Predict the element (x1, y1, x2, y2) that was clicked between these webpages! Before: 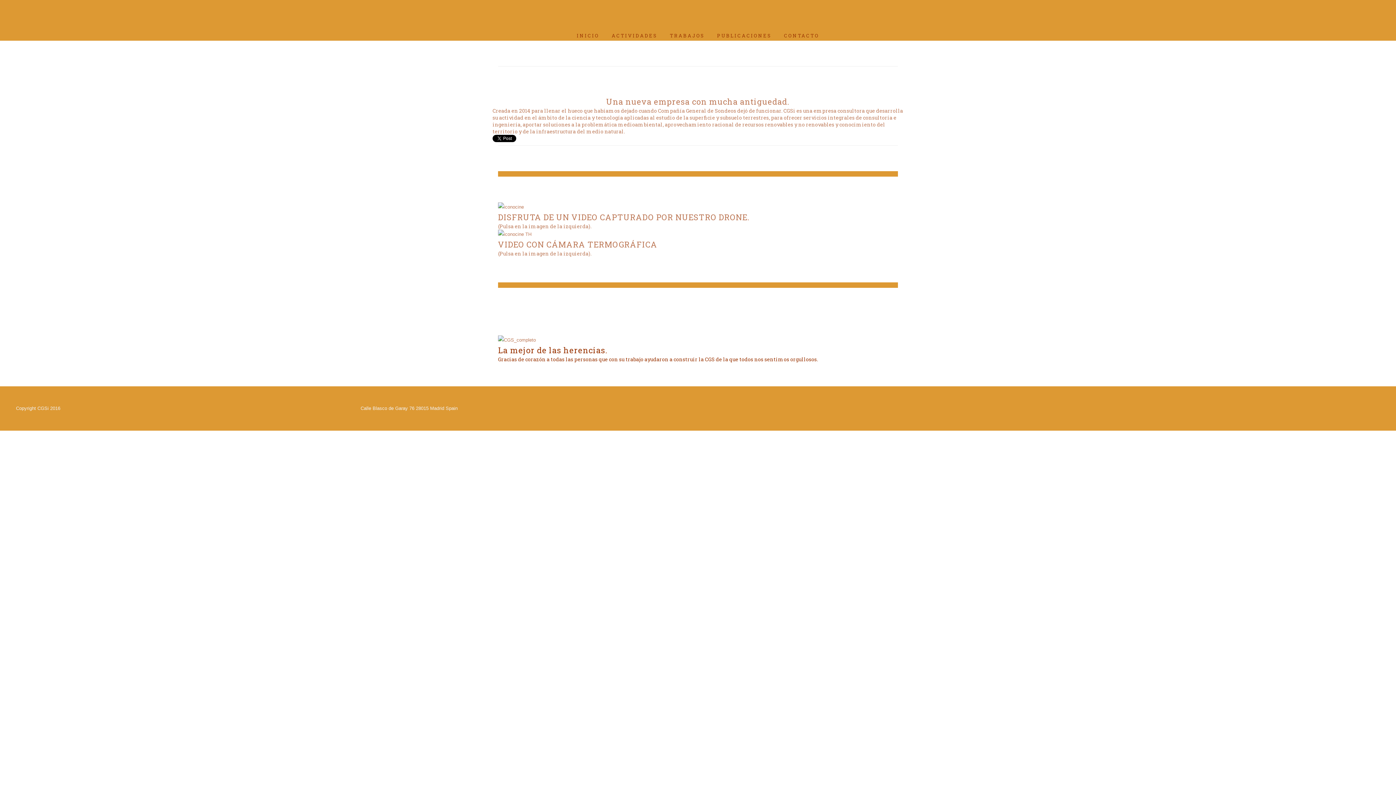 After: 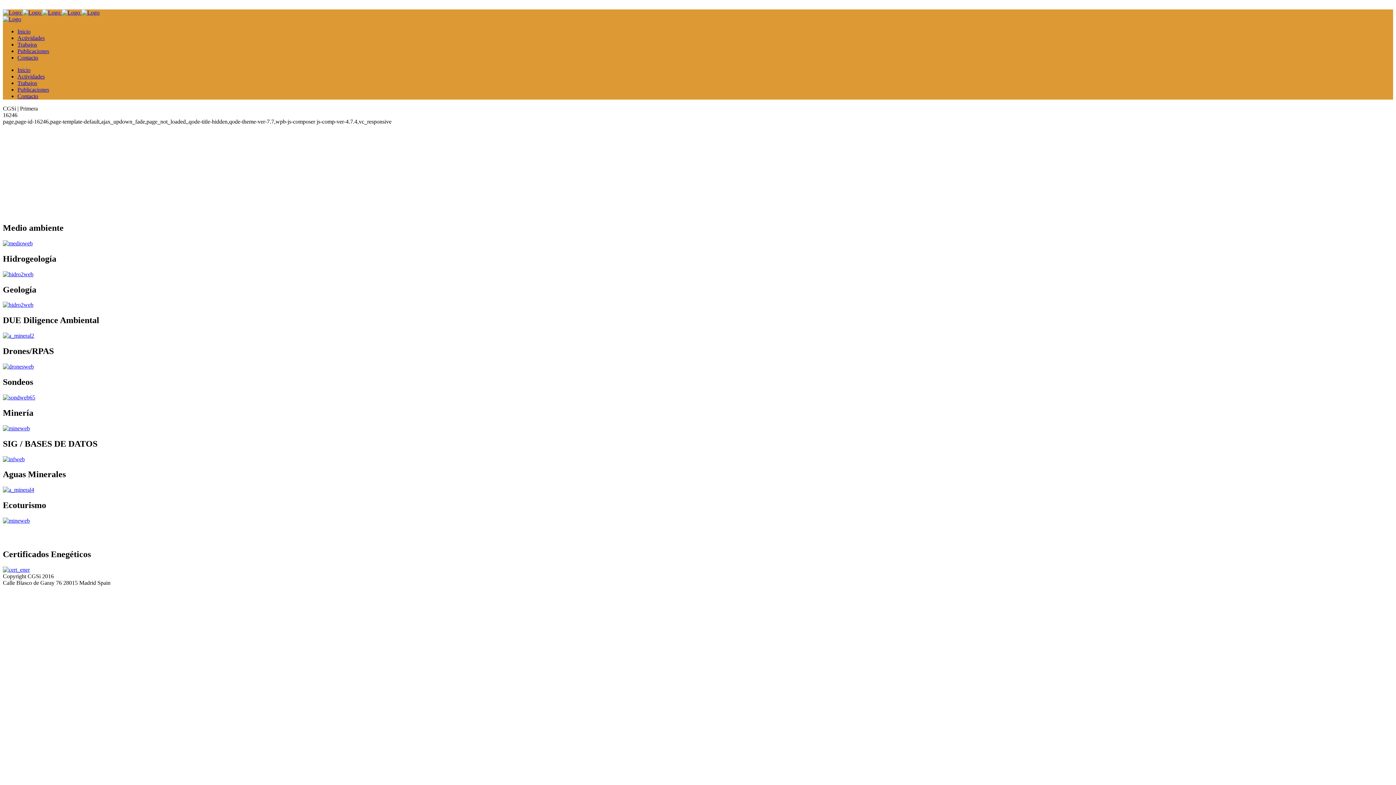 Action: bbox: (663, 31, 711, 40) label: TRABAJOS